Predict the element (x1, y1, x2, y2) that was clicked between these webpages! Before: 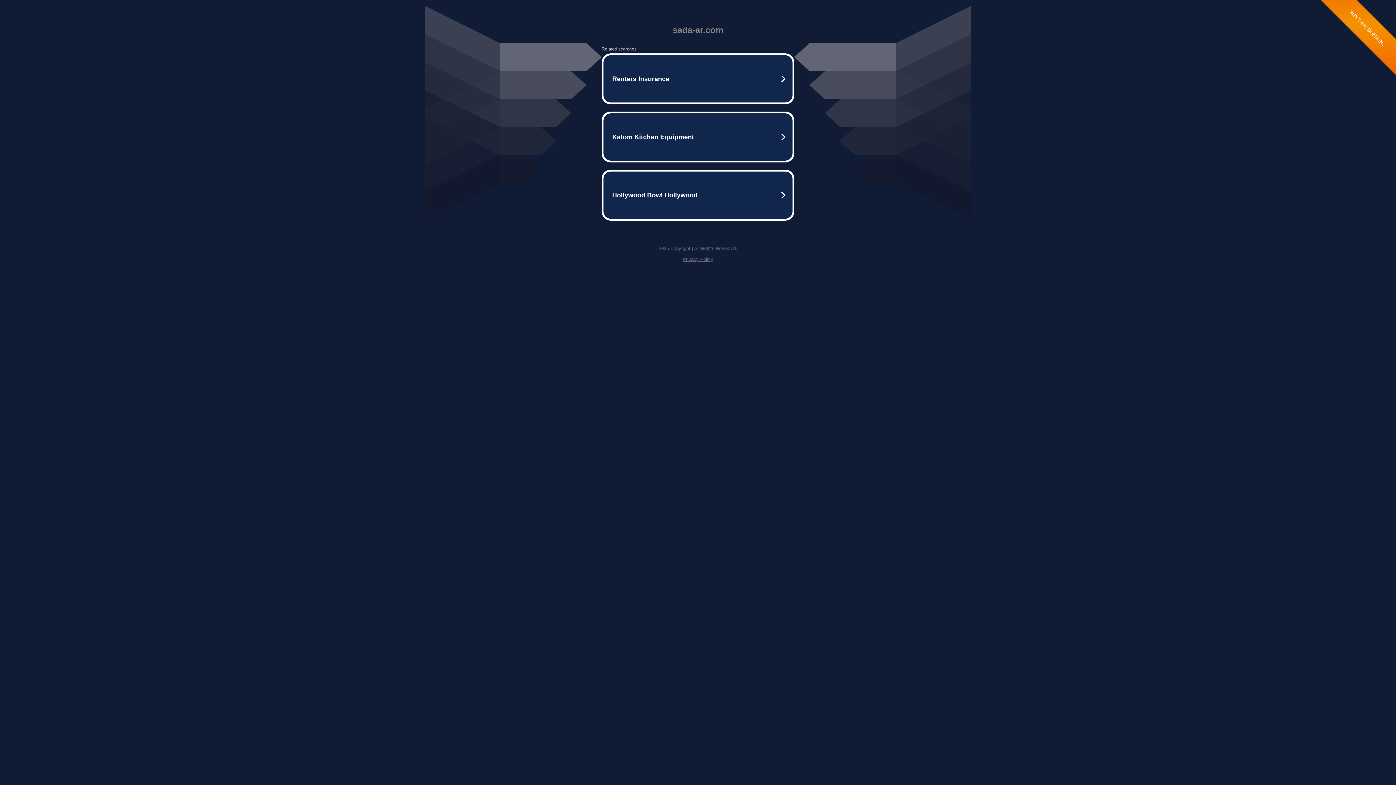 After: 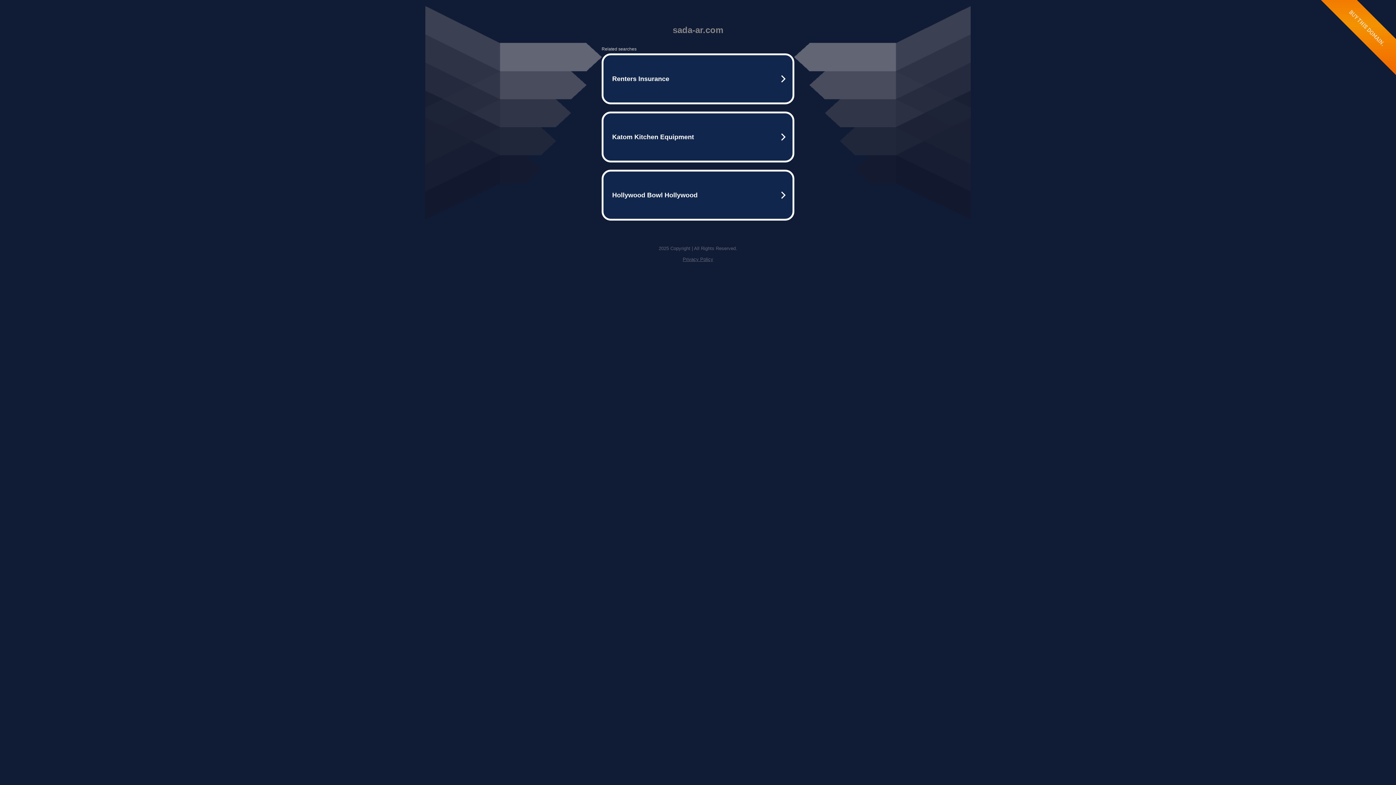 Action: bbox: (682, 256, 713, 262) label: Privacy Policy